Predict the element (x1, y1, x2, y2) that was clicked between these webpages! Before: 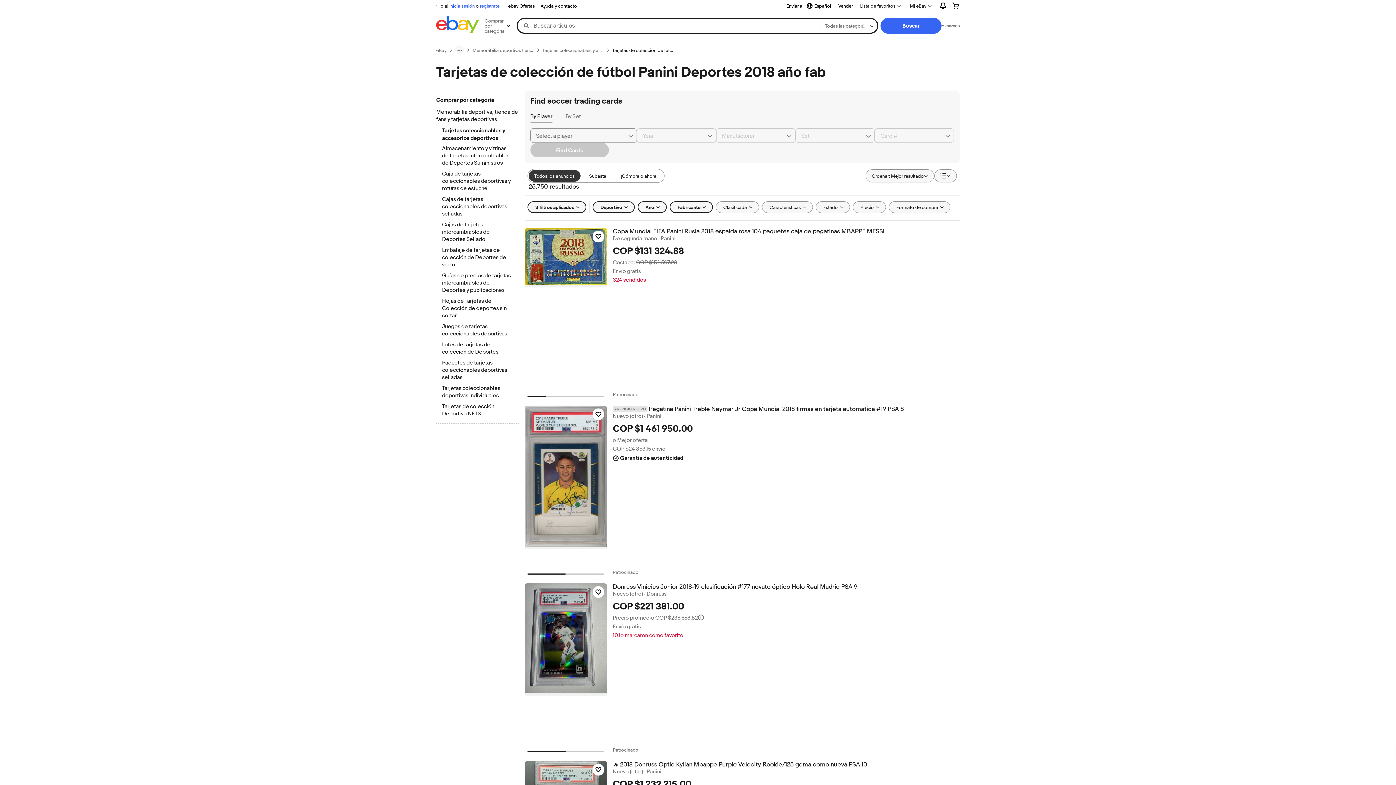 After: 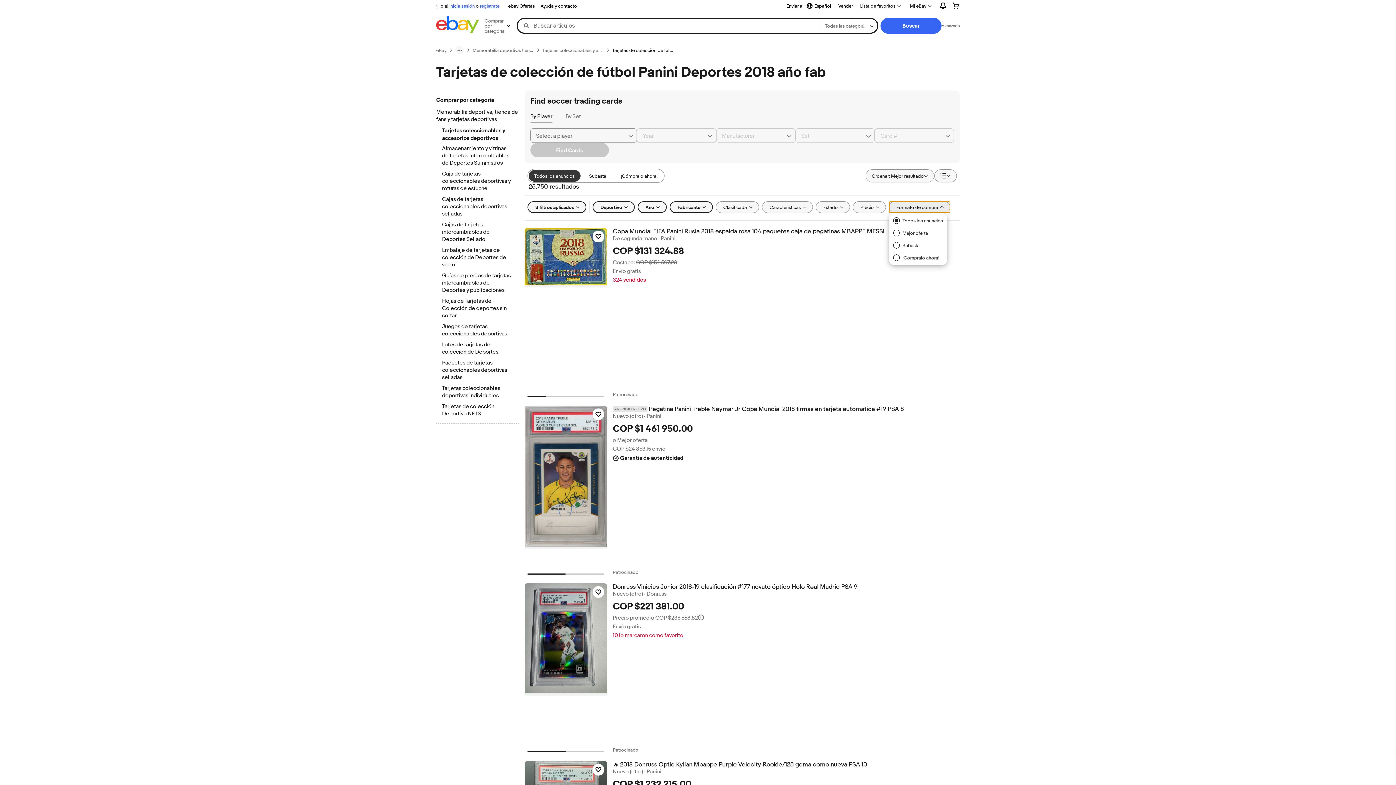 Action: label: Formato de compra bbox: (888, 201, 950, 213)